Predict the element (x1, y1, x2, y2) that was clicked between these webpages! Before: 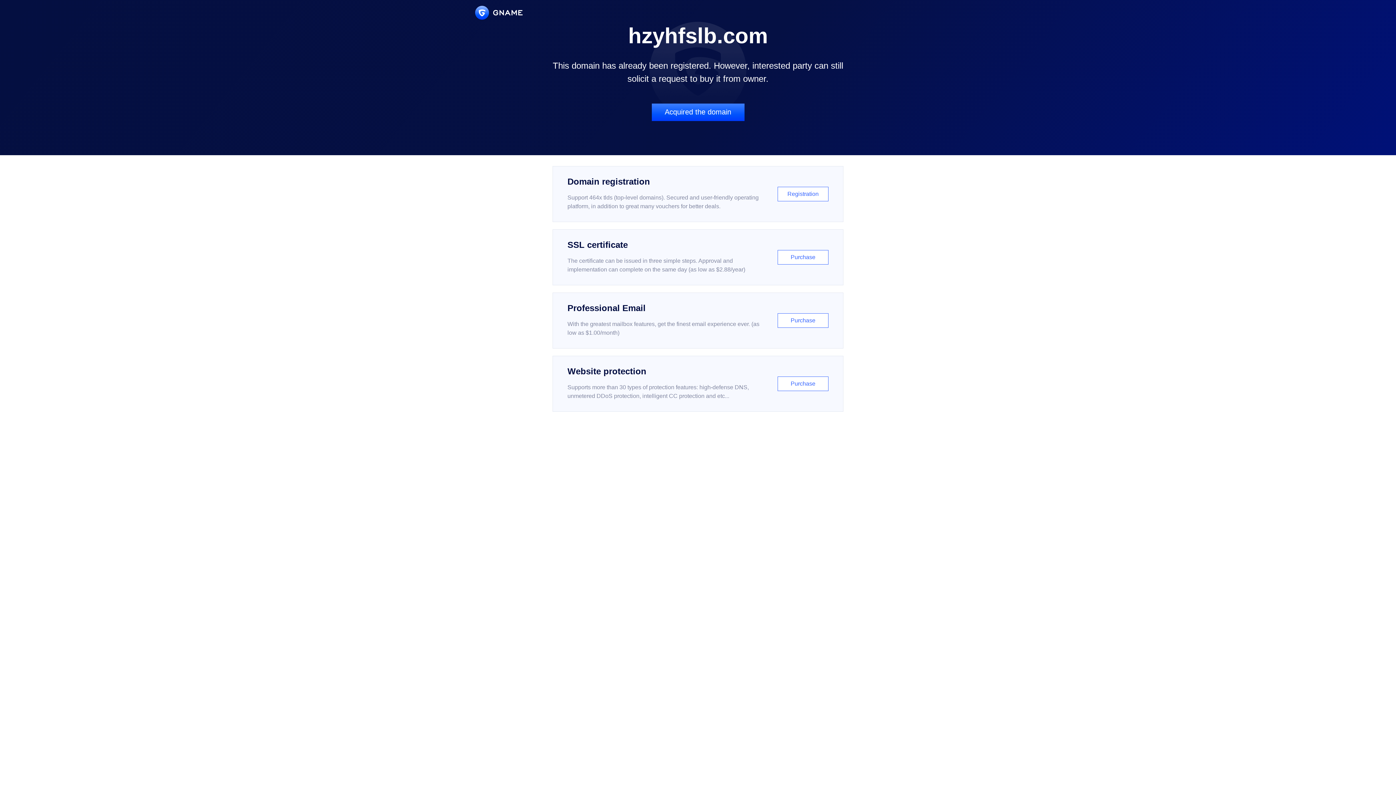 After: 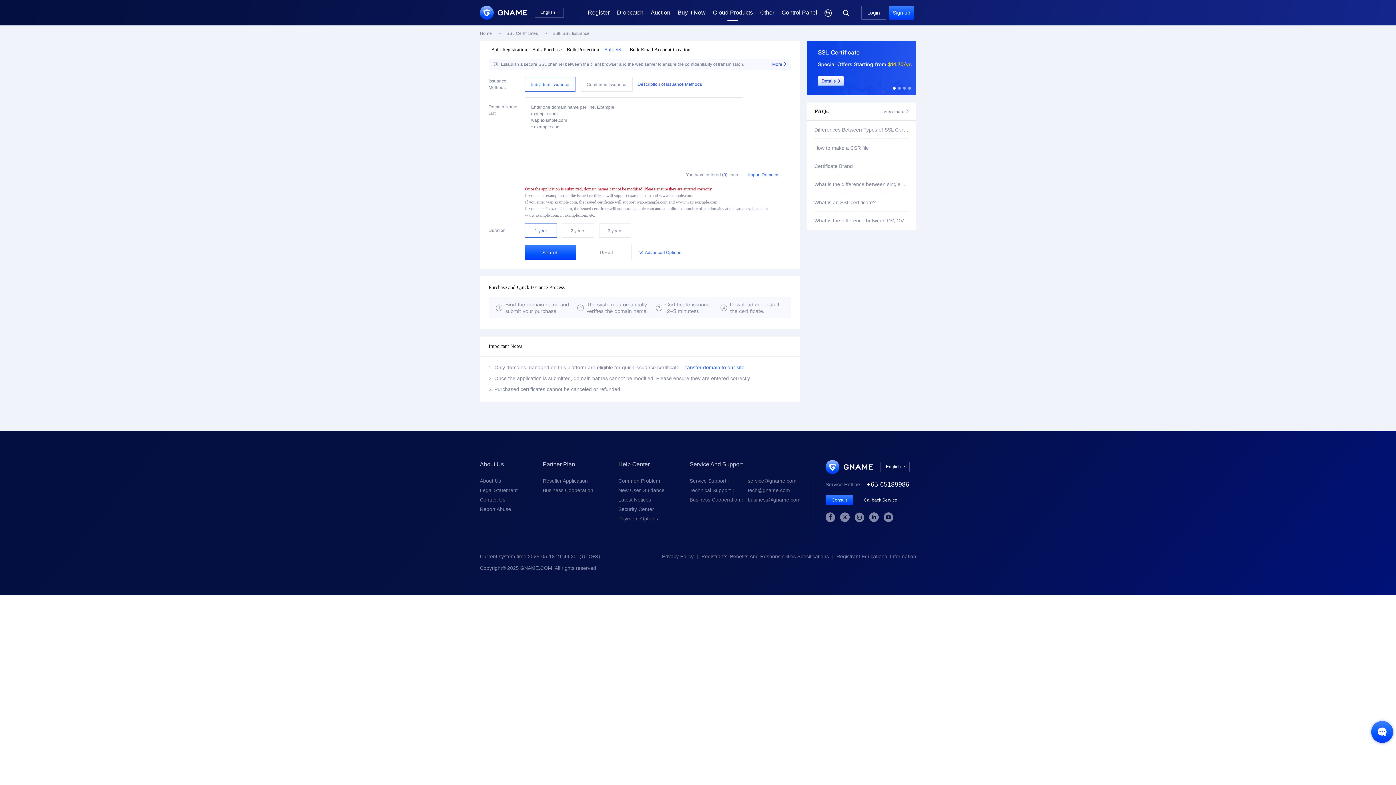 Action: label: SSL certificate

The certificate can be issued in three simple steps. Approval and implementation can complete on the same day (as low as $2.88/year)

Purchase bbox: (552, 229, 843, 285)